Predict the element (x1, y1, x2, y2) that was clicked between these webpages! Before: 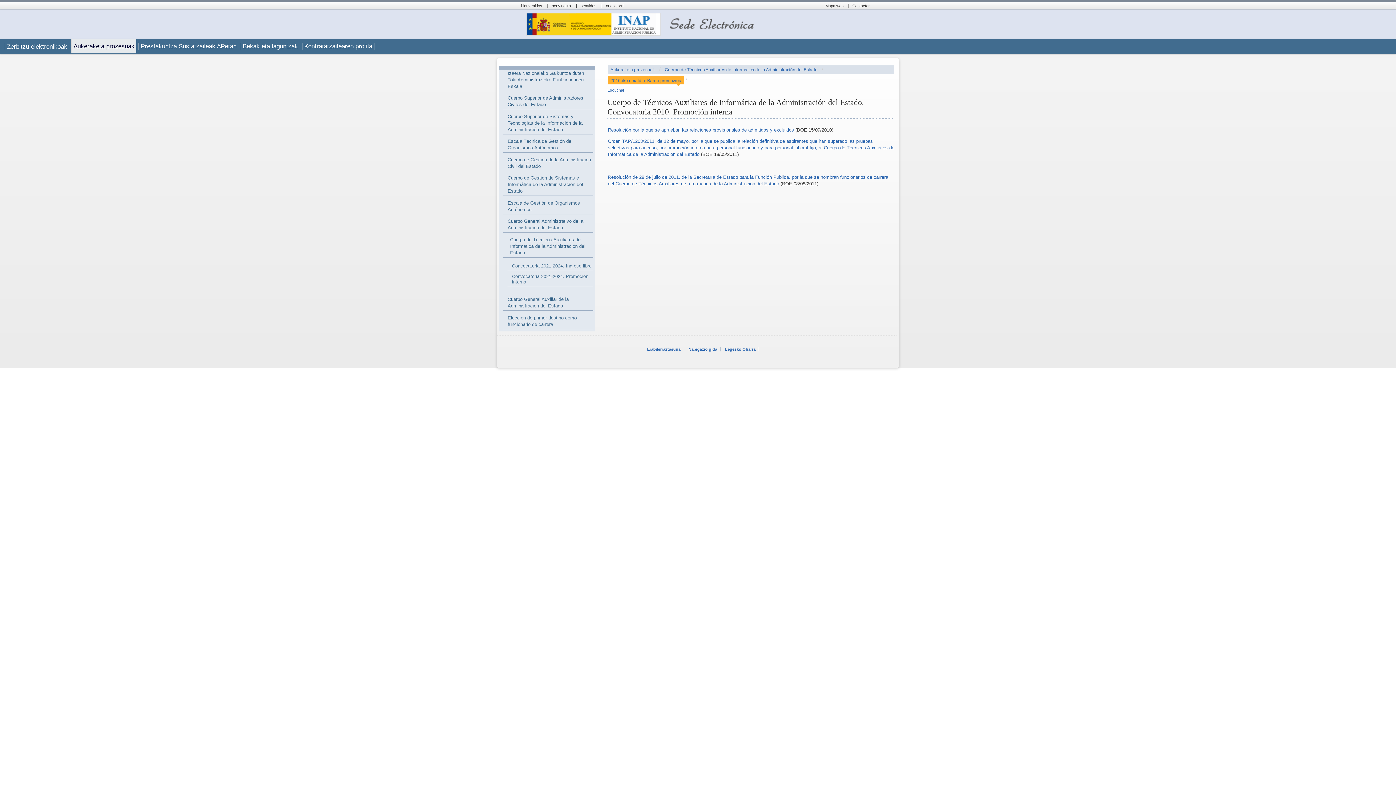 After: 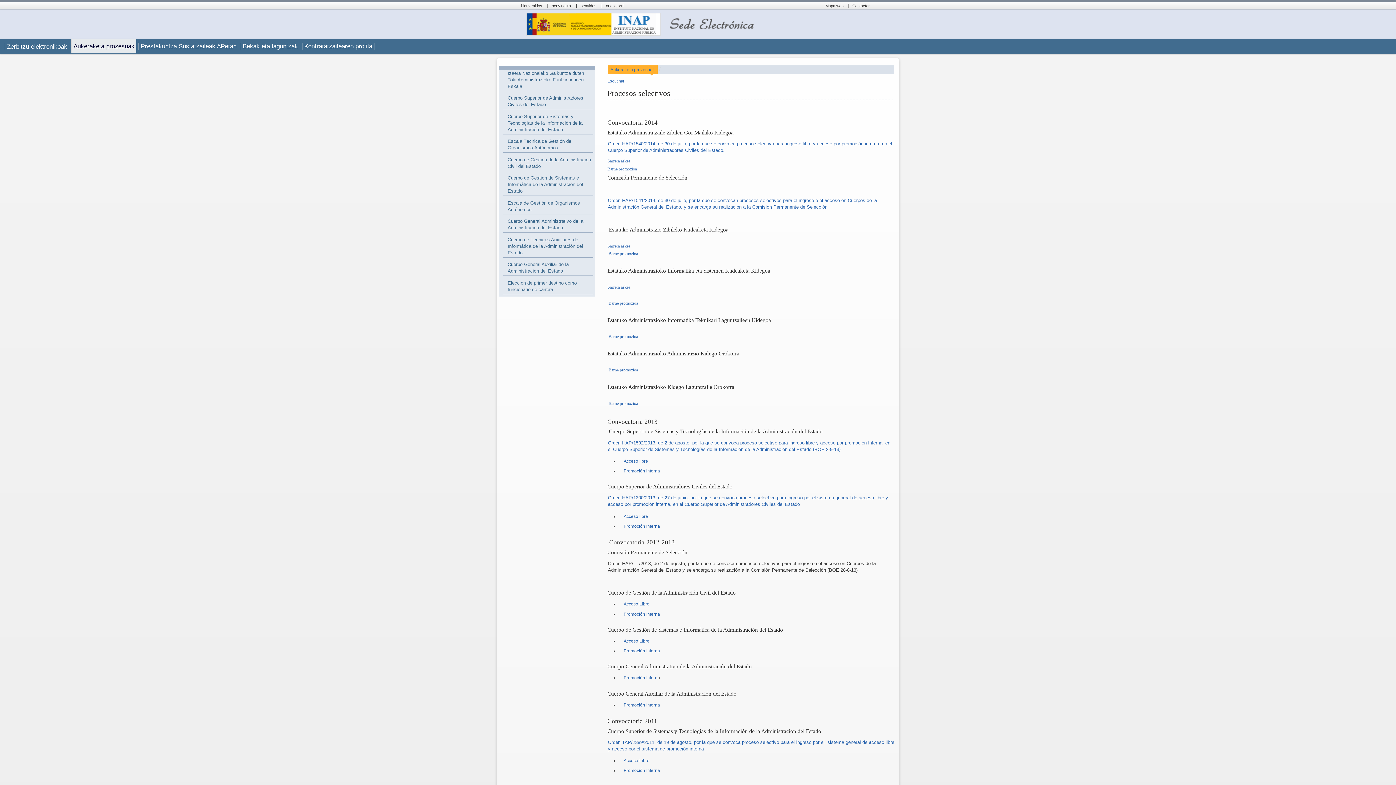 Action: bbox: (608, 65, 657, 78) label: Aukeraketa prozesuak